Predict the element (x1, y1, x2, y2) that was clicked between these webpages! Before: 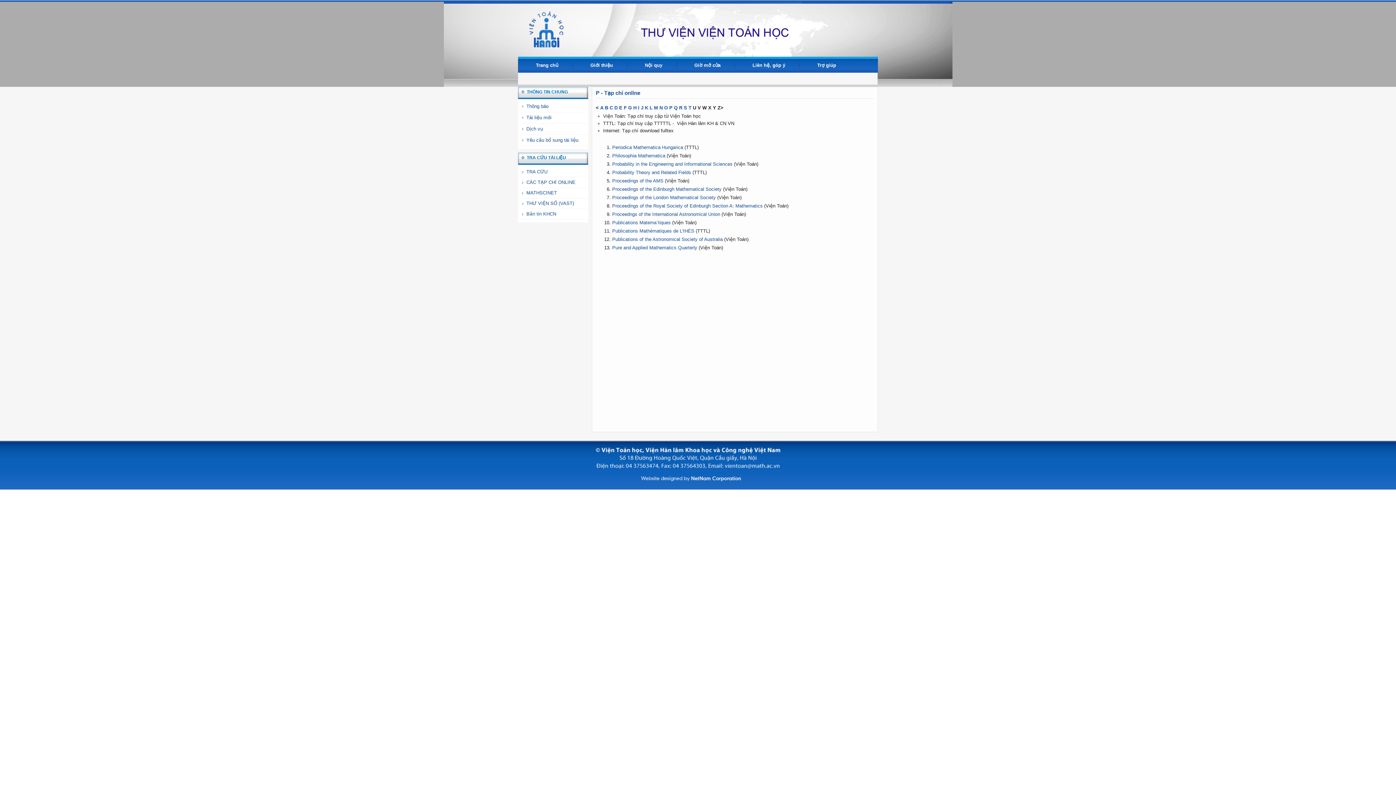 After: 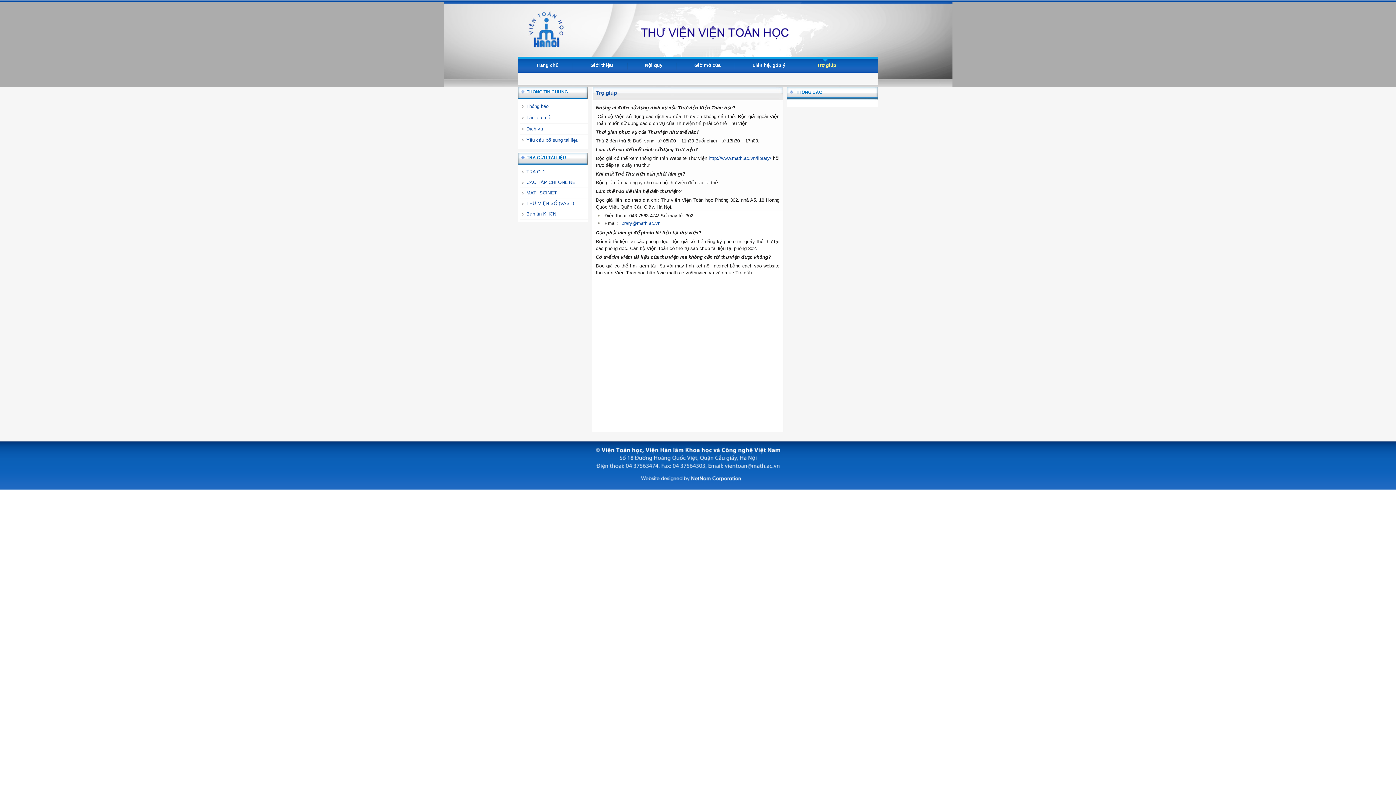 Action: bbox: (799, 58, 850, 70) label: Trợ giúp